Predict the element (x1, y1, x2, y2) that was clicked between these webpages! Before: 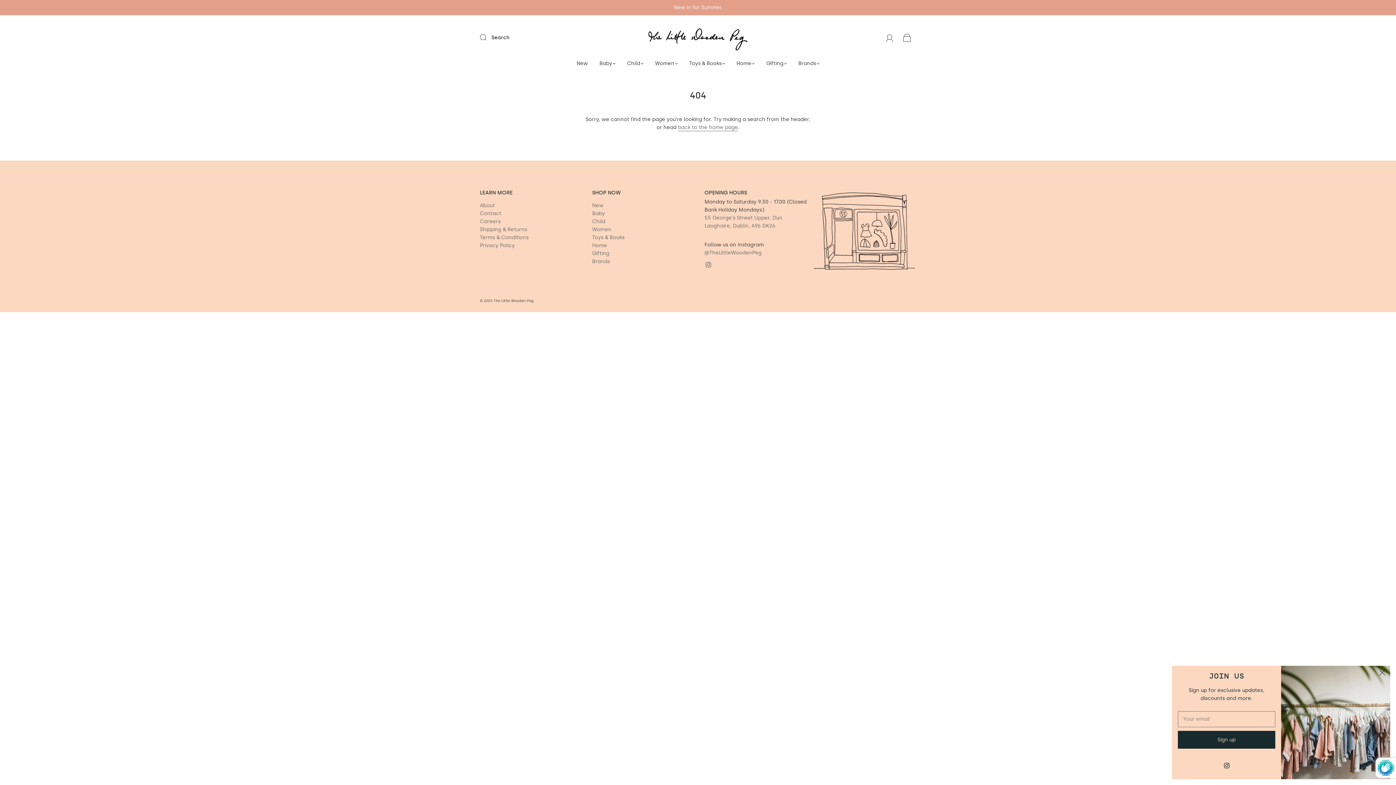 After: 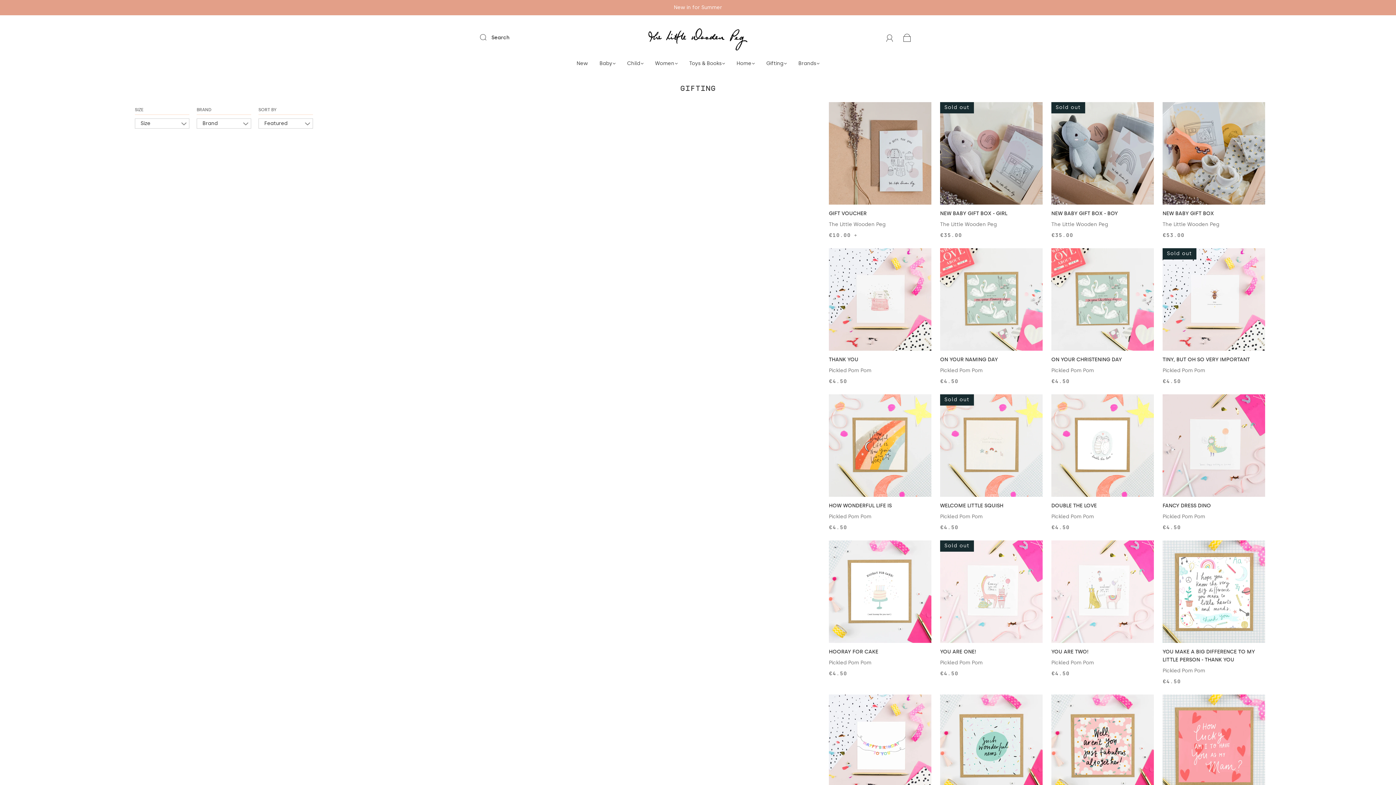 Action: label: Gifting bbox: (766, 60, 786, 66)